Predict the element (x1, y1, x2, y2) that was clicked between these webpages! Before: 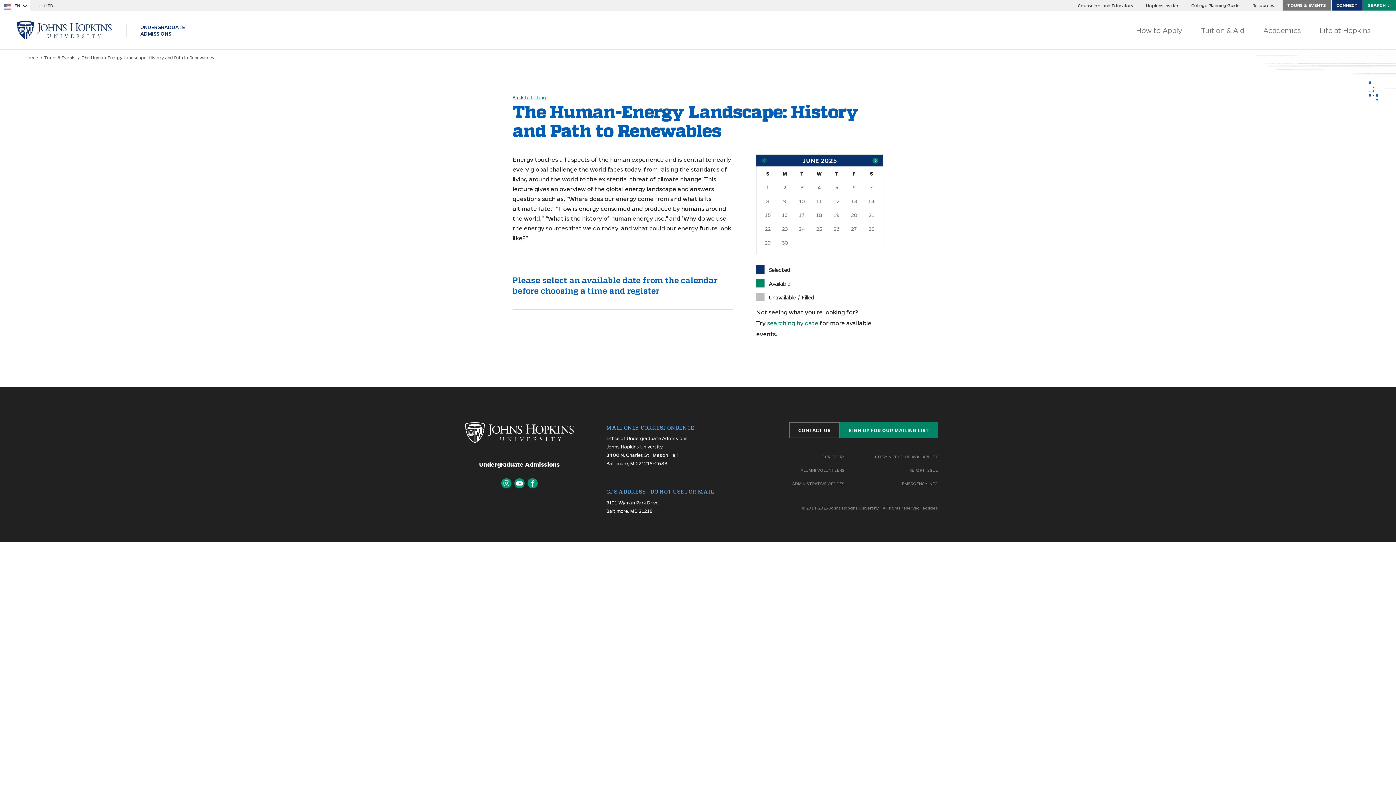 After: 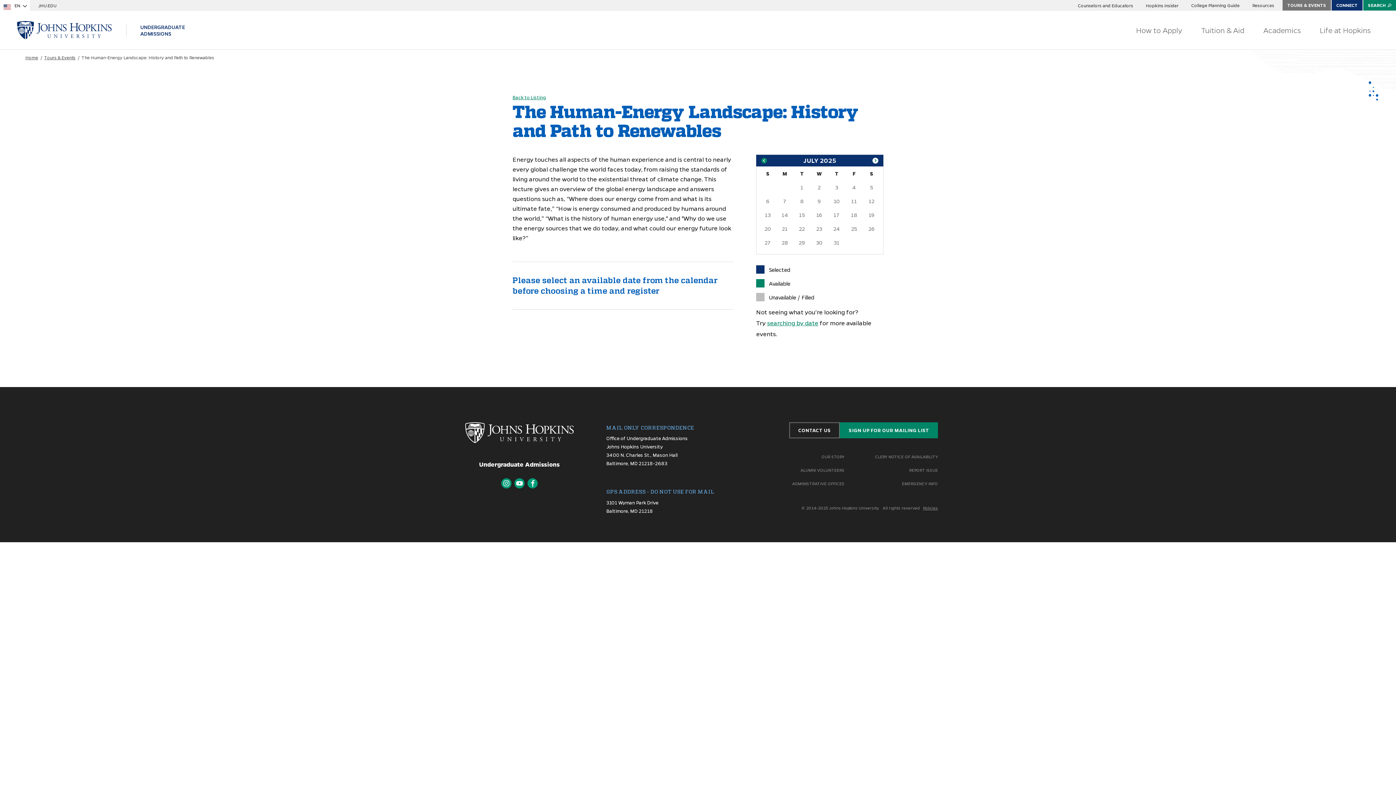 Action: label: Next bbox: (867, 154, 883, 166)